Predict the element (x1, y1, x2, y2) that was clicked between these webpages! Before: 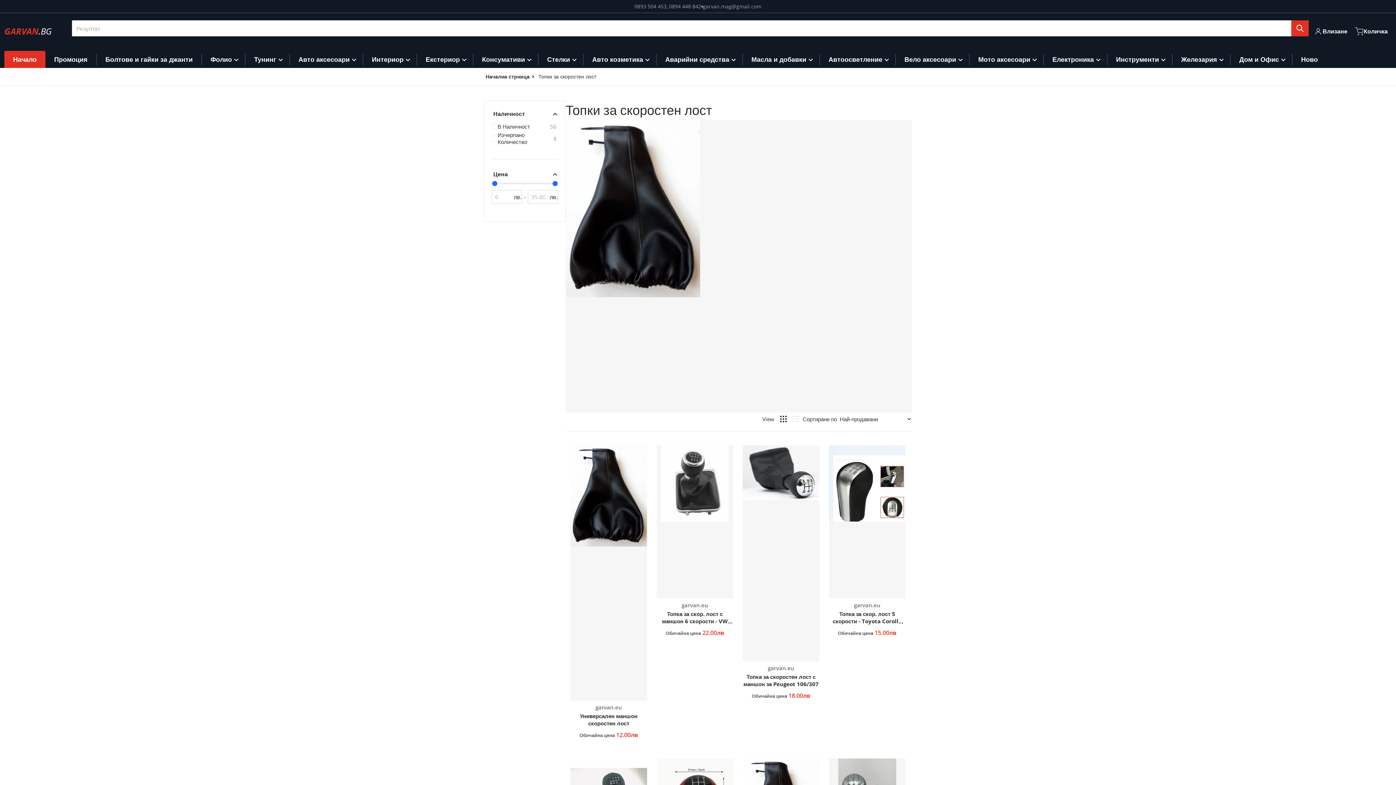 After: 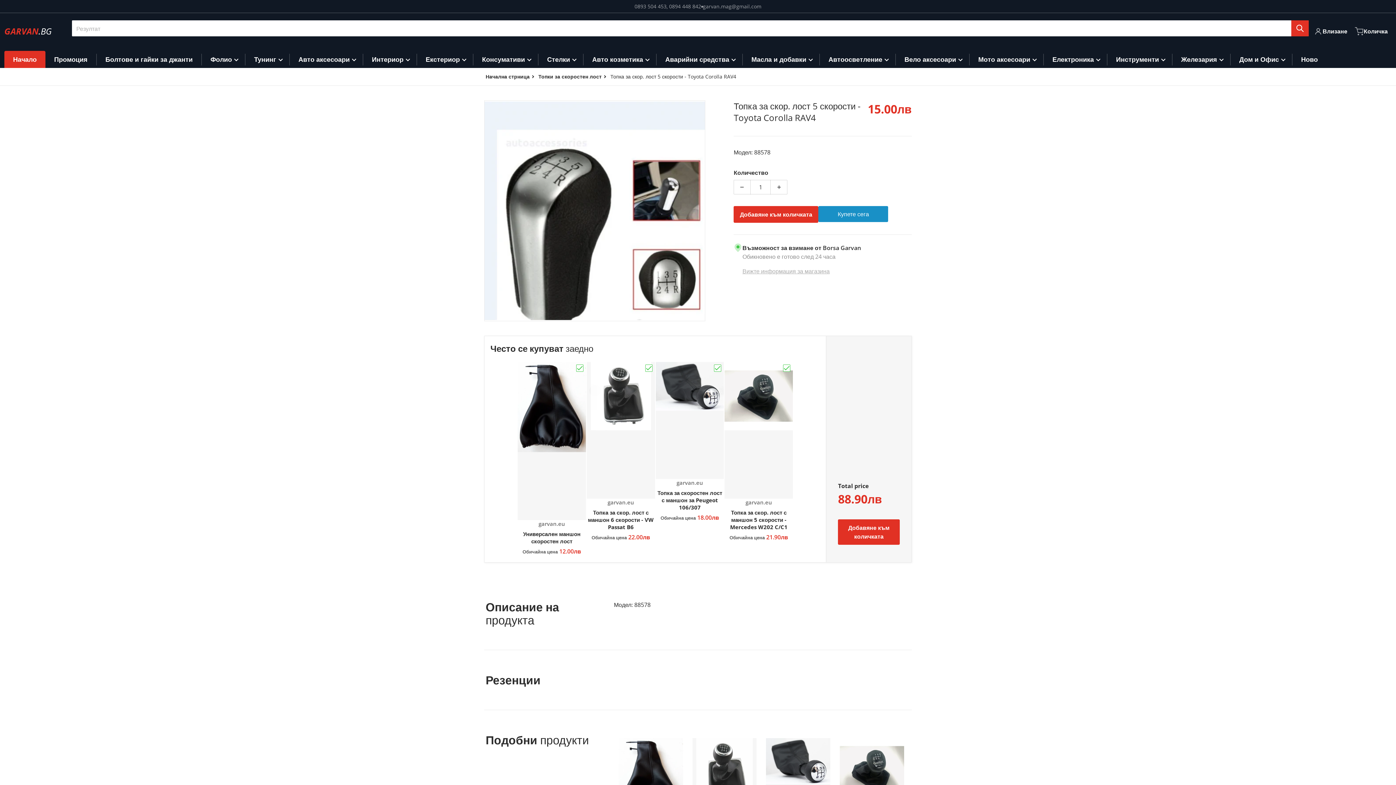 Action: bbox: (824, 440, 910, 664) label: Доставчик:
garvan.eu

Топка за скор. лост 5 скорости - Toyota Corolla RAV4

Обичайна цена 15.00лв